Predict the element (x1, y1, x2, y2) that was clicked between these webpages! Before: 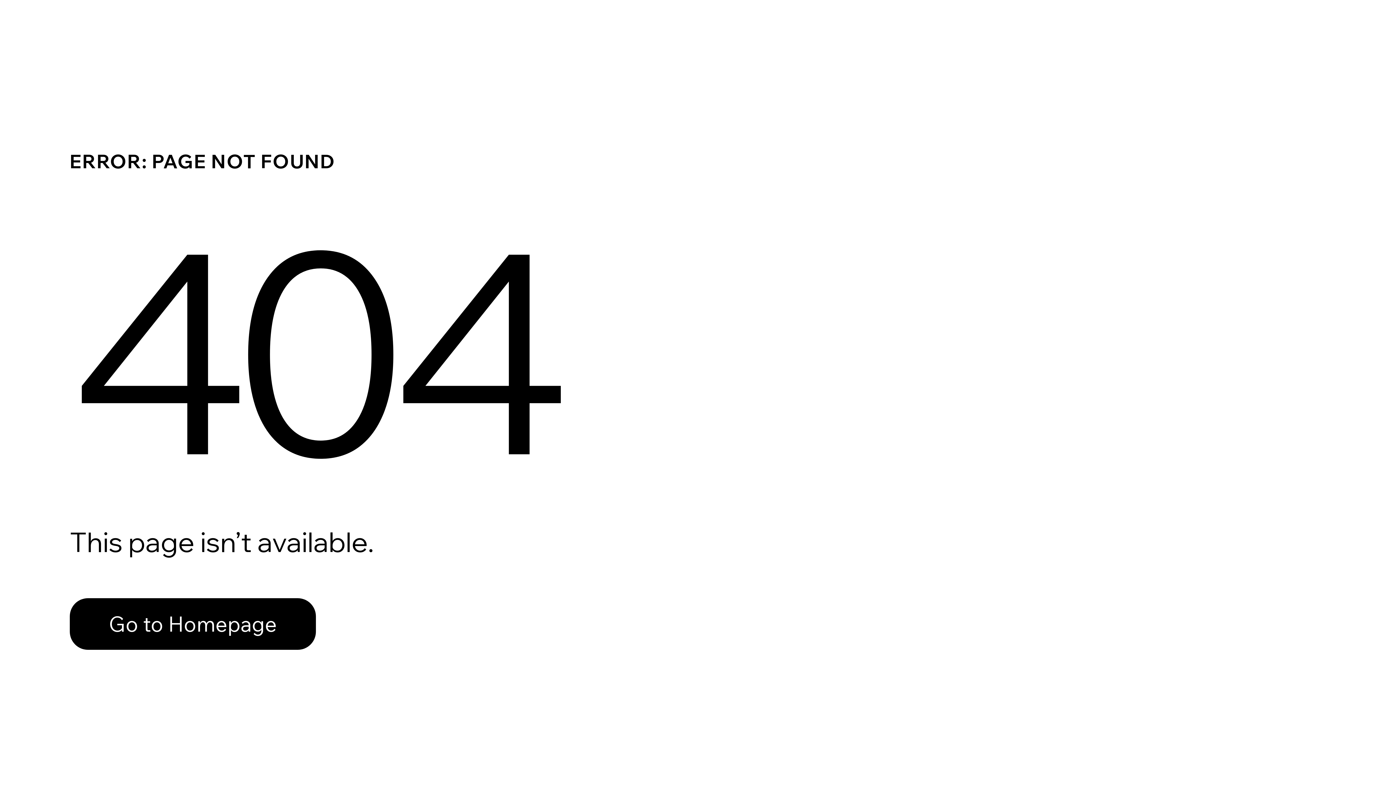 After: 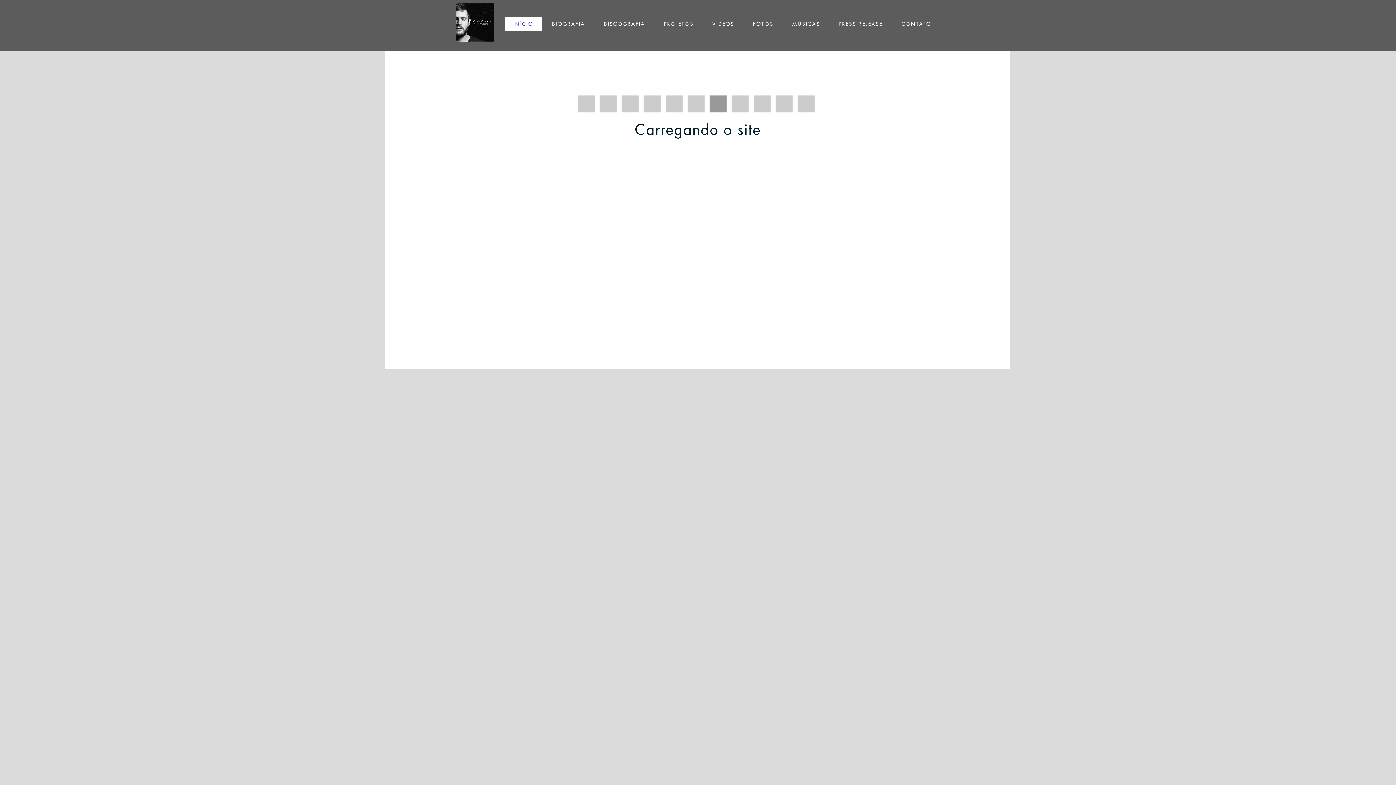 Action: bbox: (69, 582, 768, 659) label: Go to Homepage